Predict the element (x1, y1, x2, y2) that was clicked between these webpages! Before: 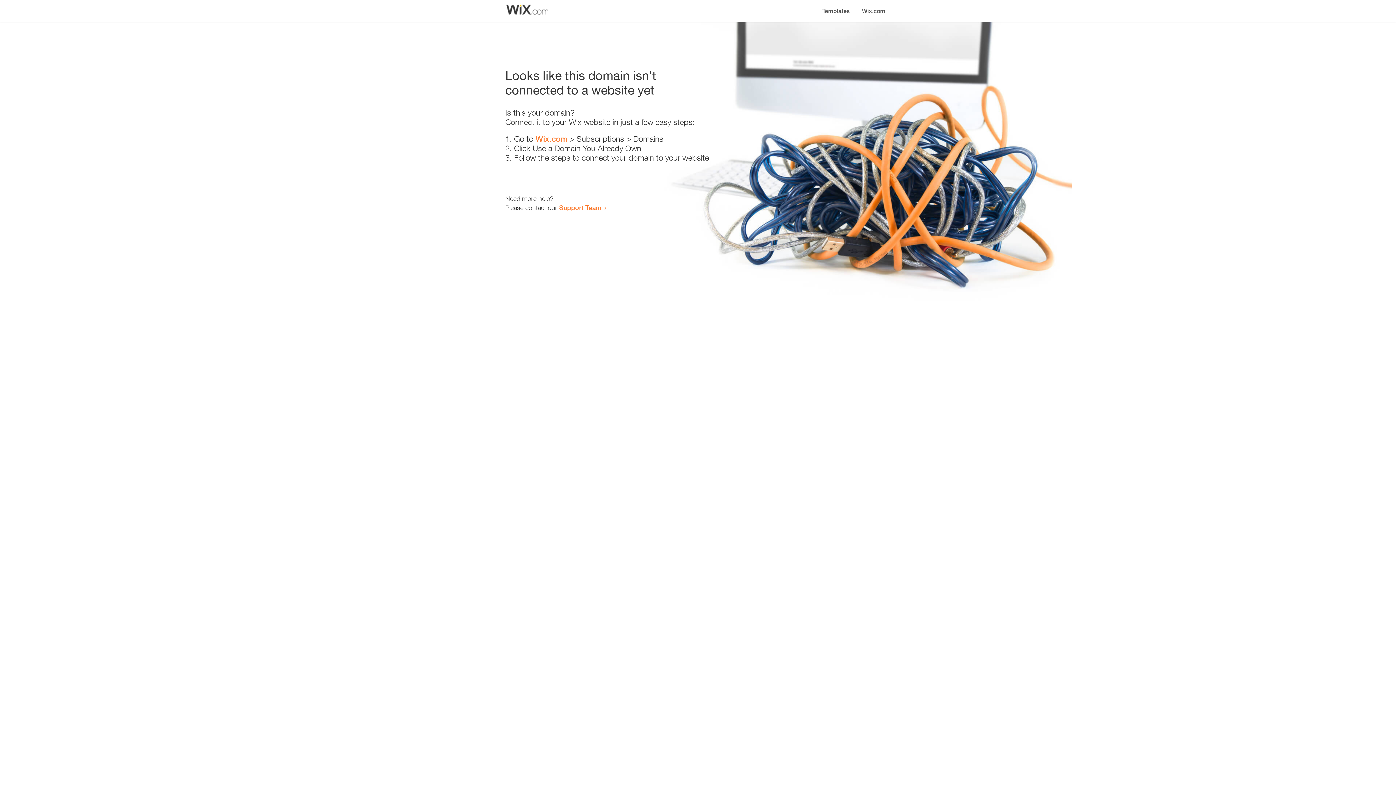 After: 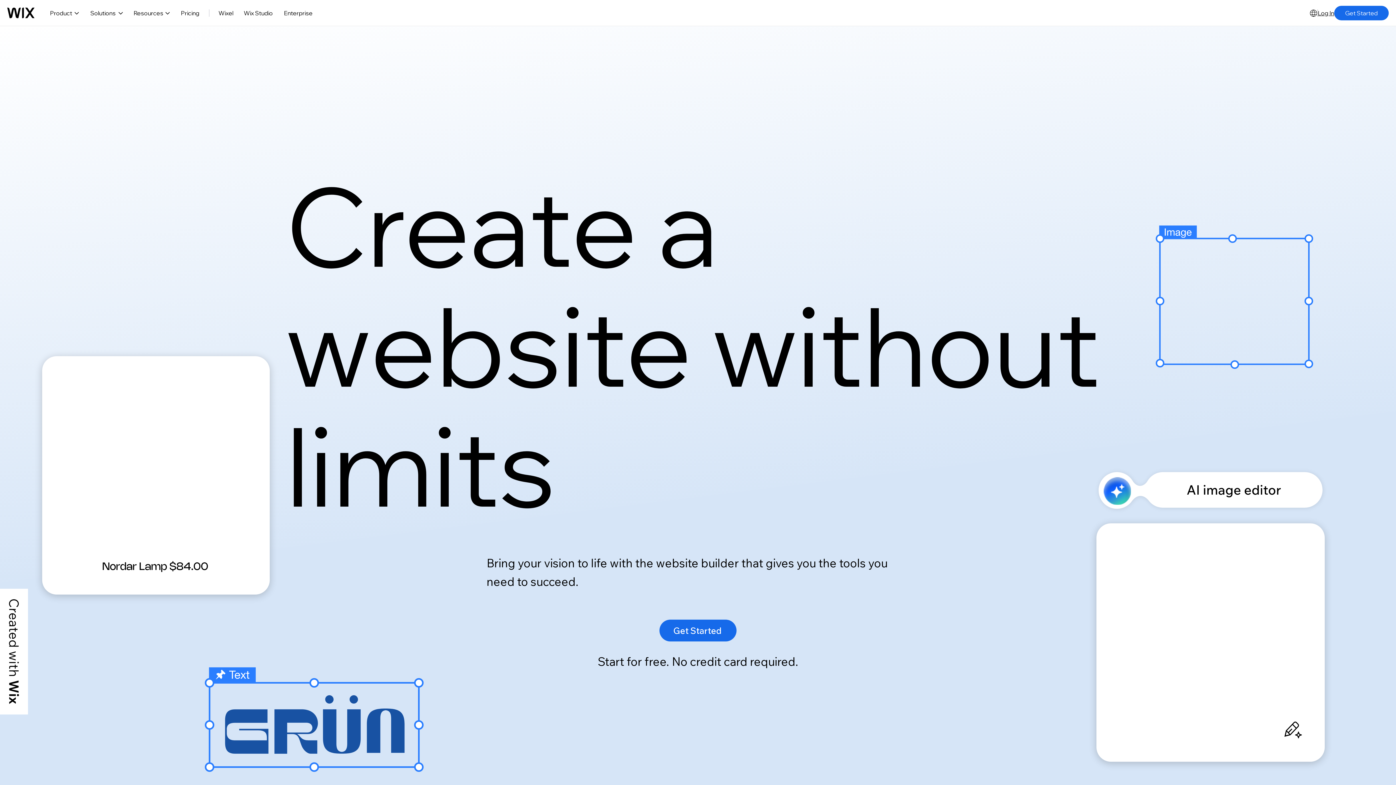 Action: label: Wix.com bbox: (535, 134, 567, 143)